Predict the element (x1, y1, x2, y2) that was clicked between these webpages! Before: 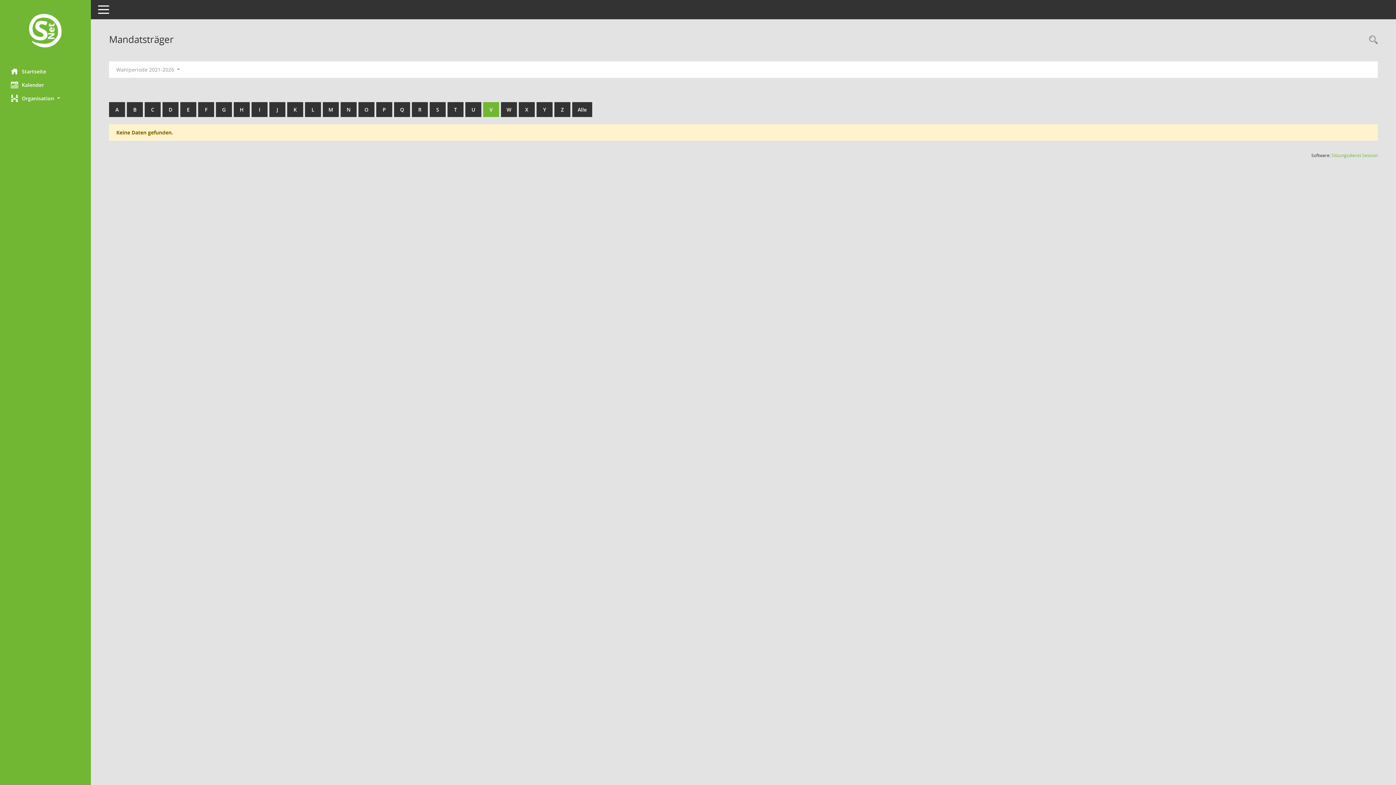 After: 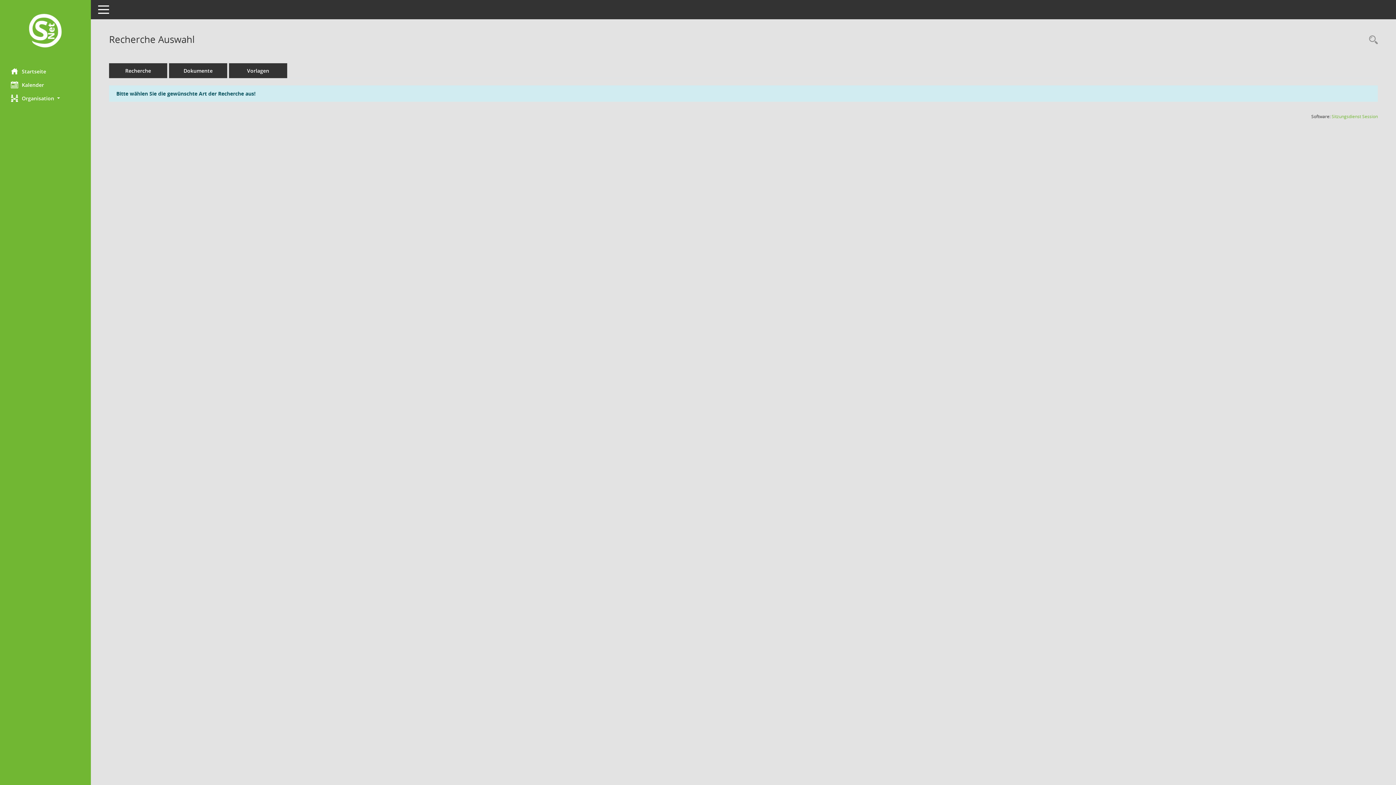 Action: label: Rechercheauswahl anzeigen bbox: (1365, 34, 1378, 46)